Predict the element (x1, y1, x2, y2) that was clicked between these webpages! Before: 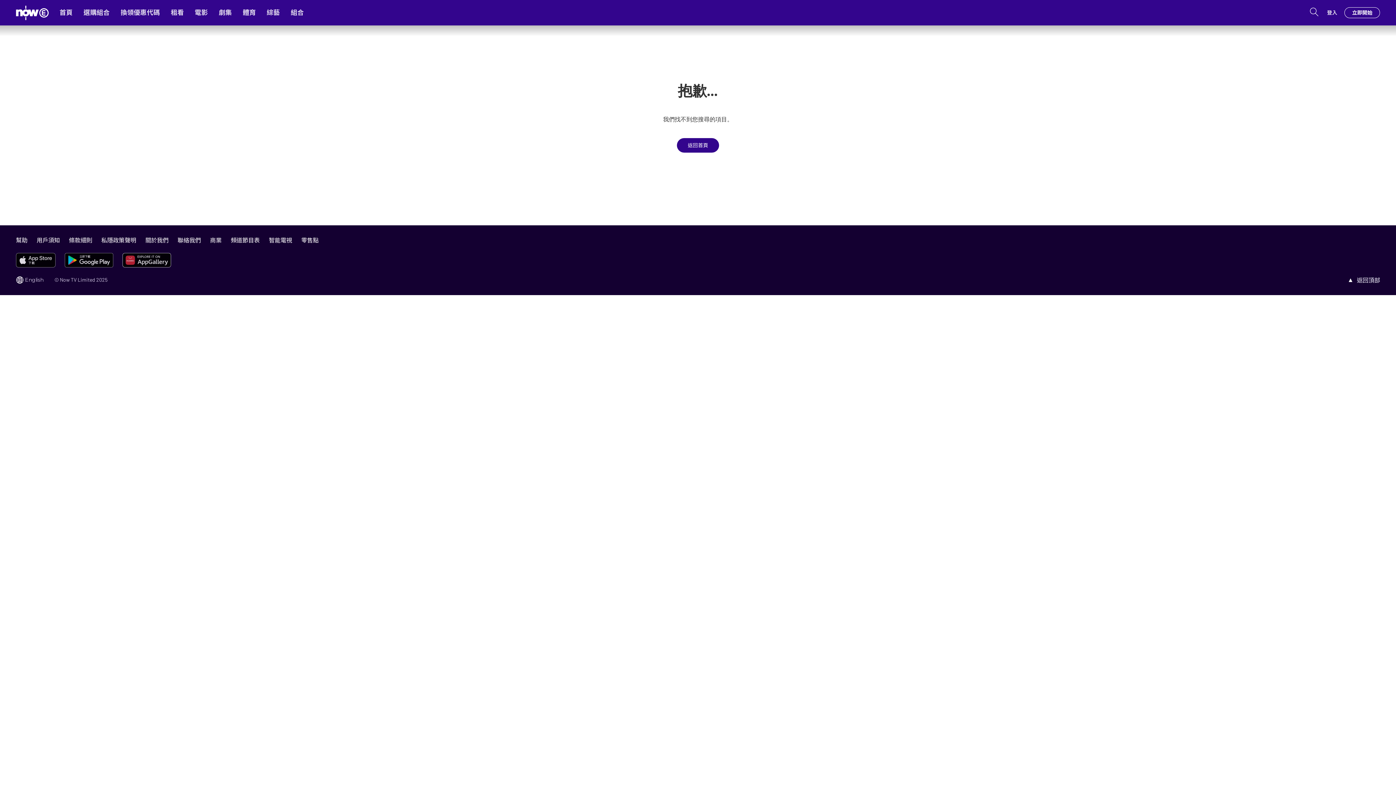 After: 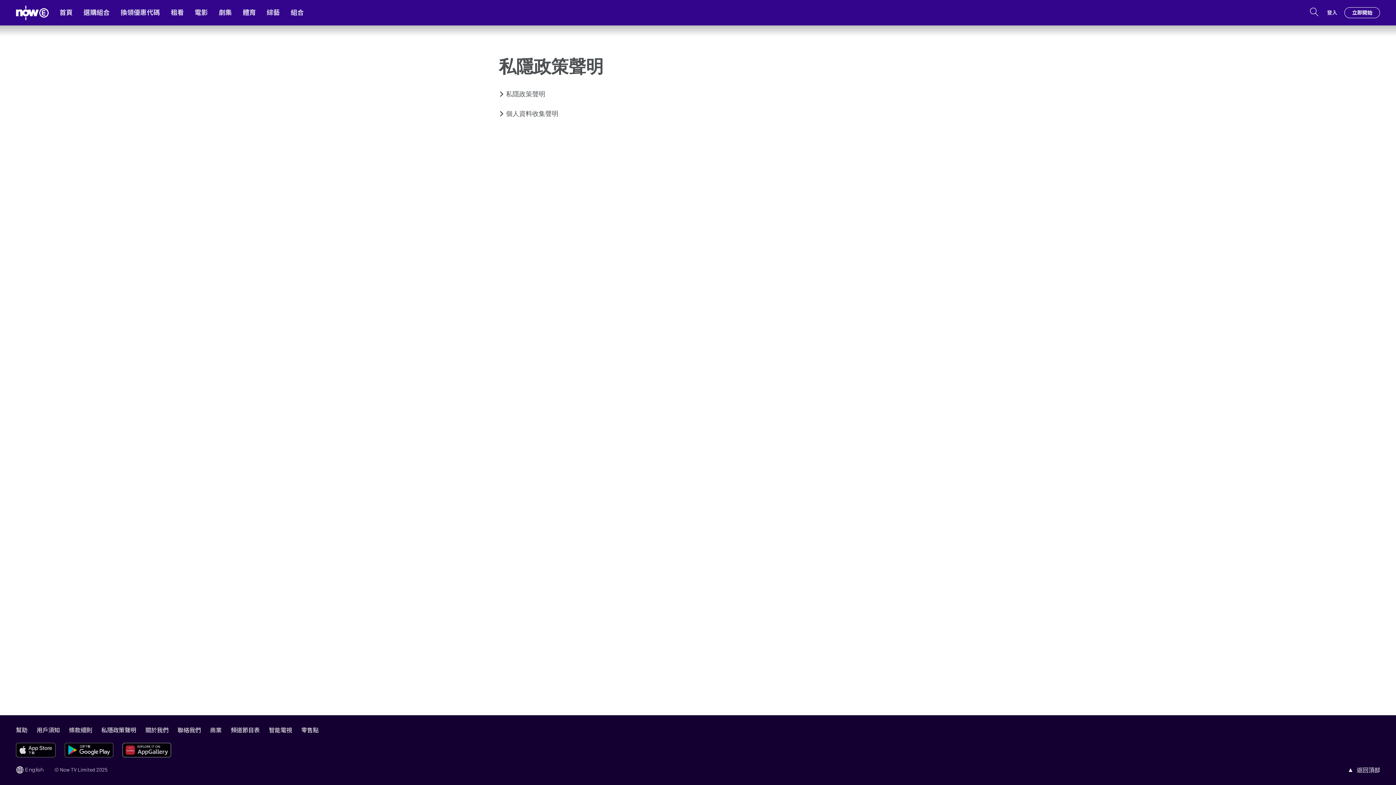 Action: label: 私隱政策聲明 bbox: (101, 236, 136, 243)